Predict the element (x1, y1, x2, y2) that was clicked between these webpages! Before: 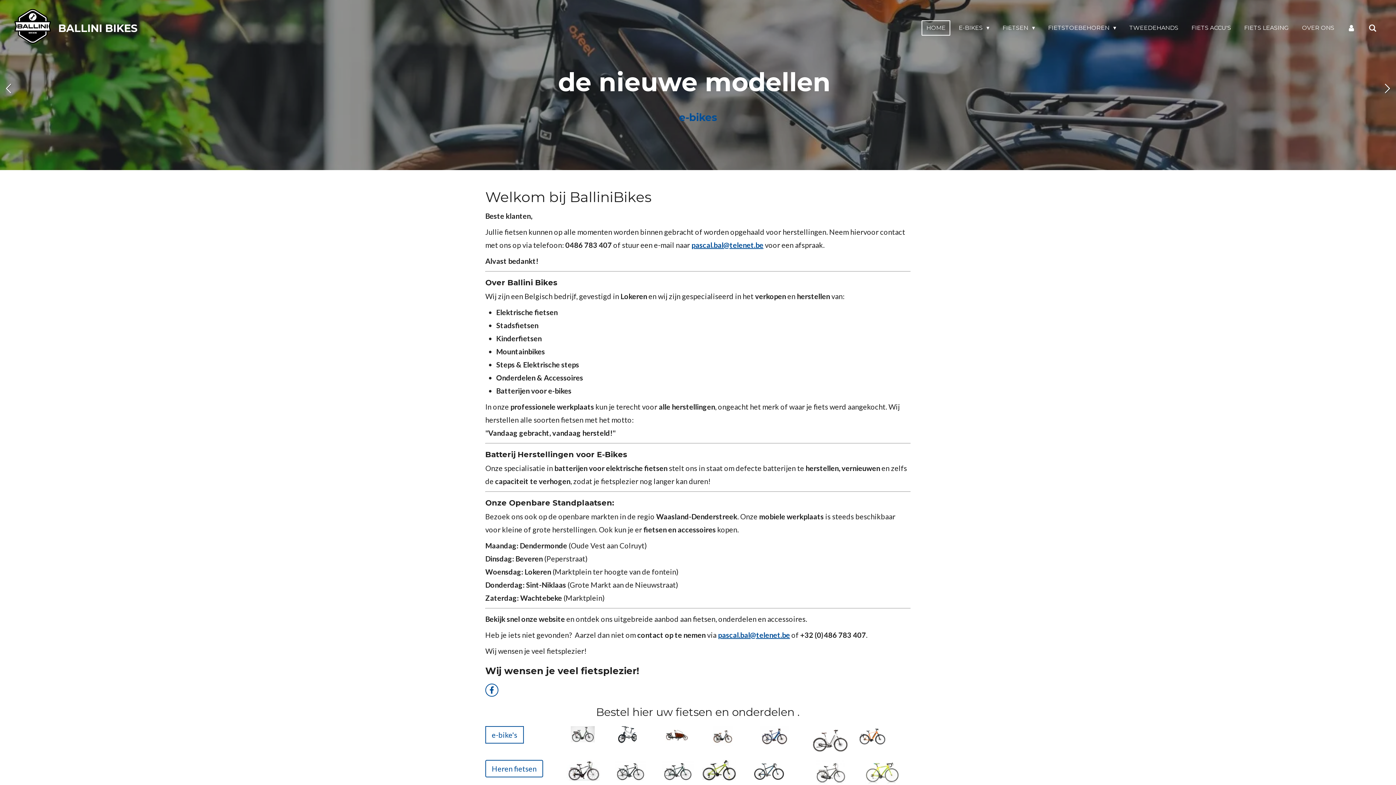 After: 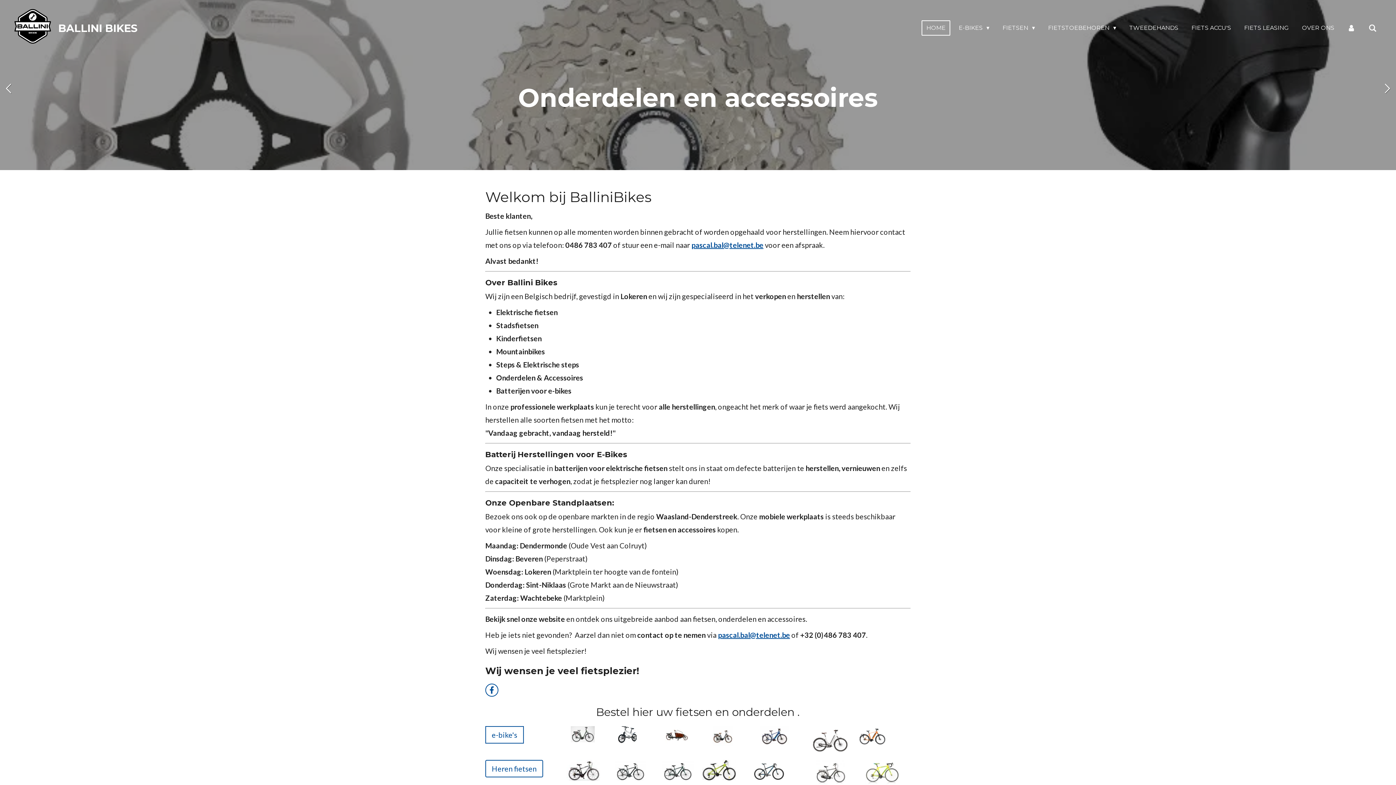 Action: bbox: (566, 760, 600, 781)